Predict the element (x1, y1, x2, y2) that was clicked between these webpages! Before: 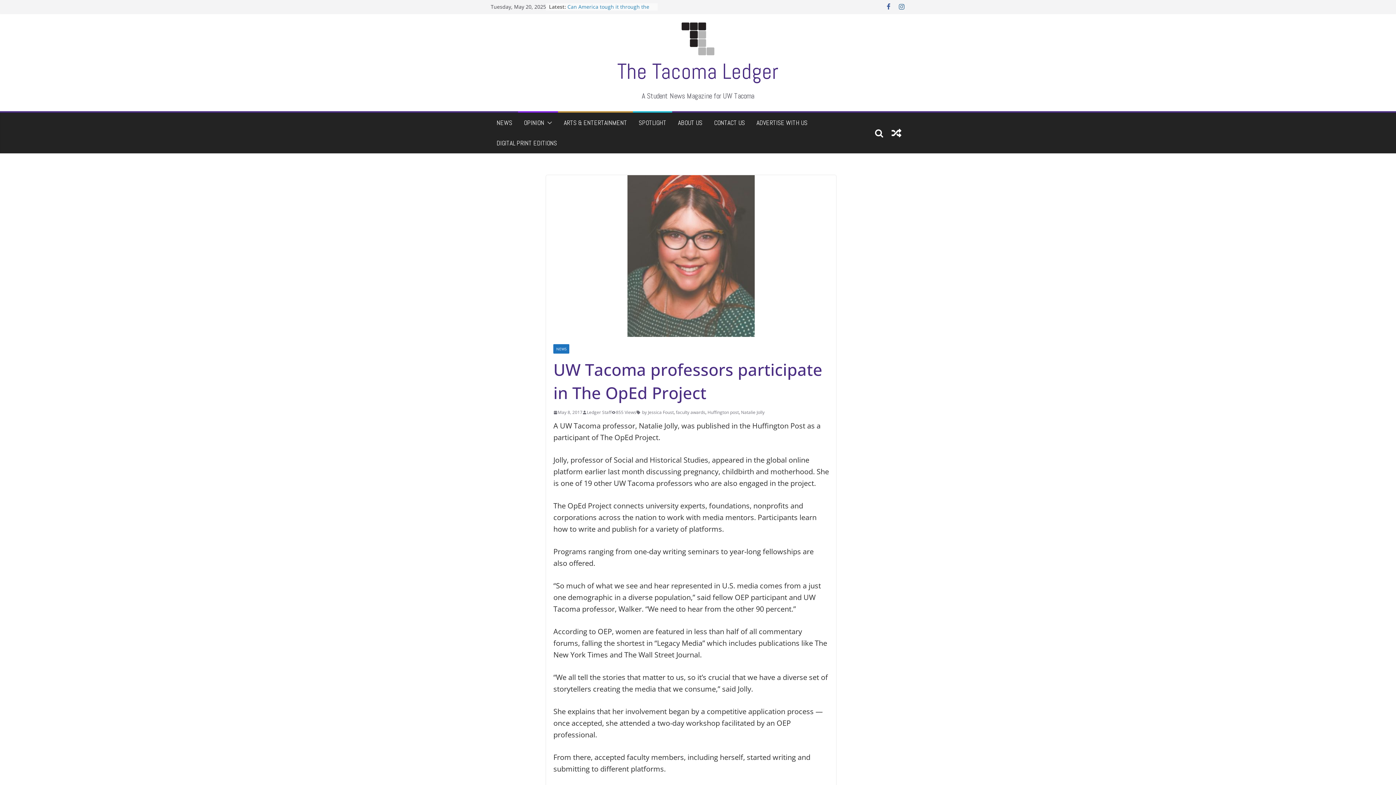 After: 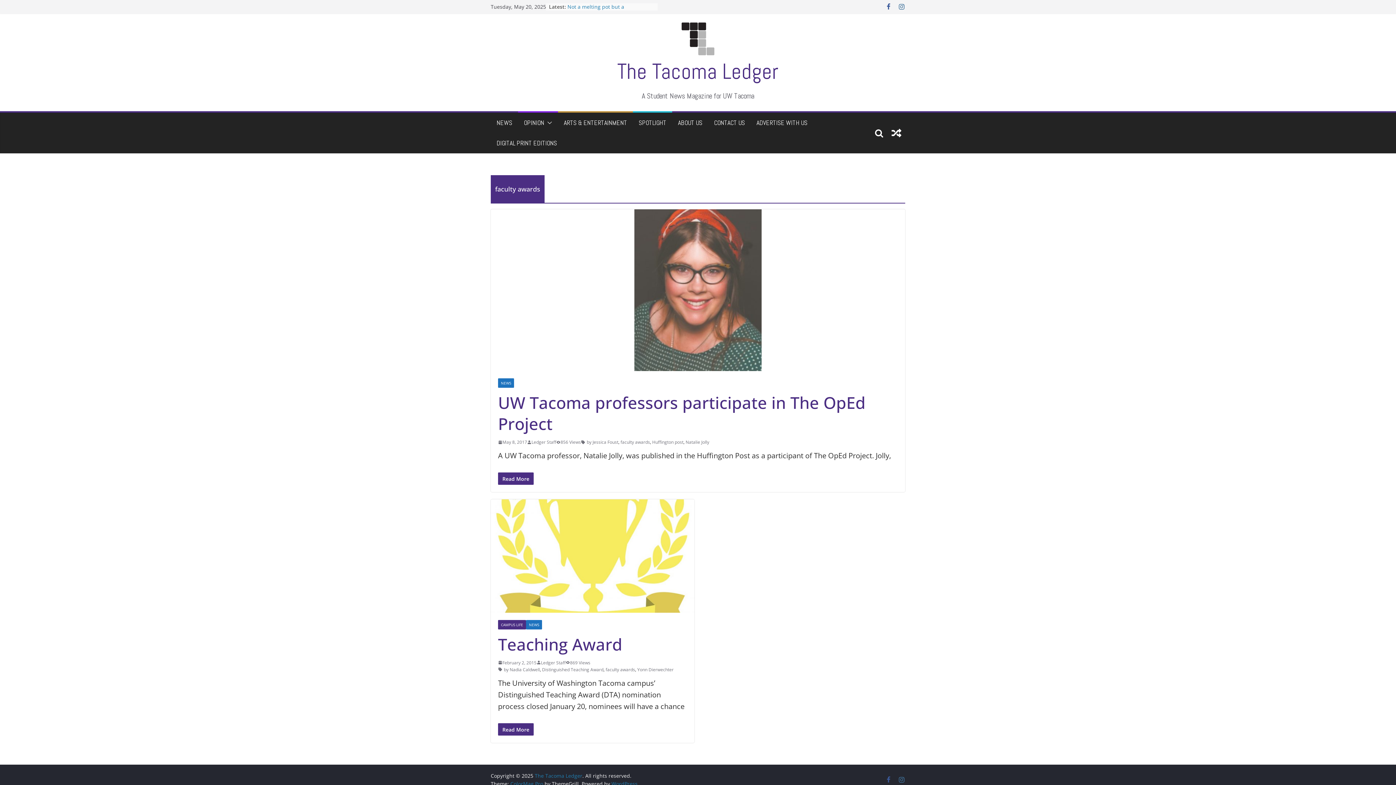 Action: bbox: (676, 409, 705, 416) label: faculty awards